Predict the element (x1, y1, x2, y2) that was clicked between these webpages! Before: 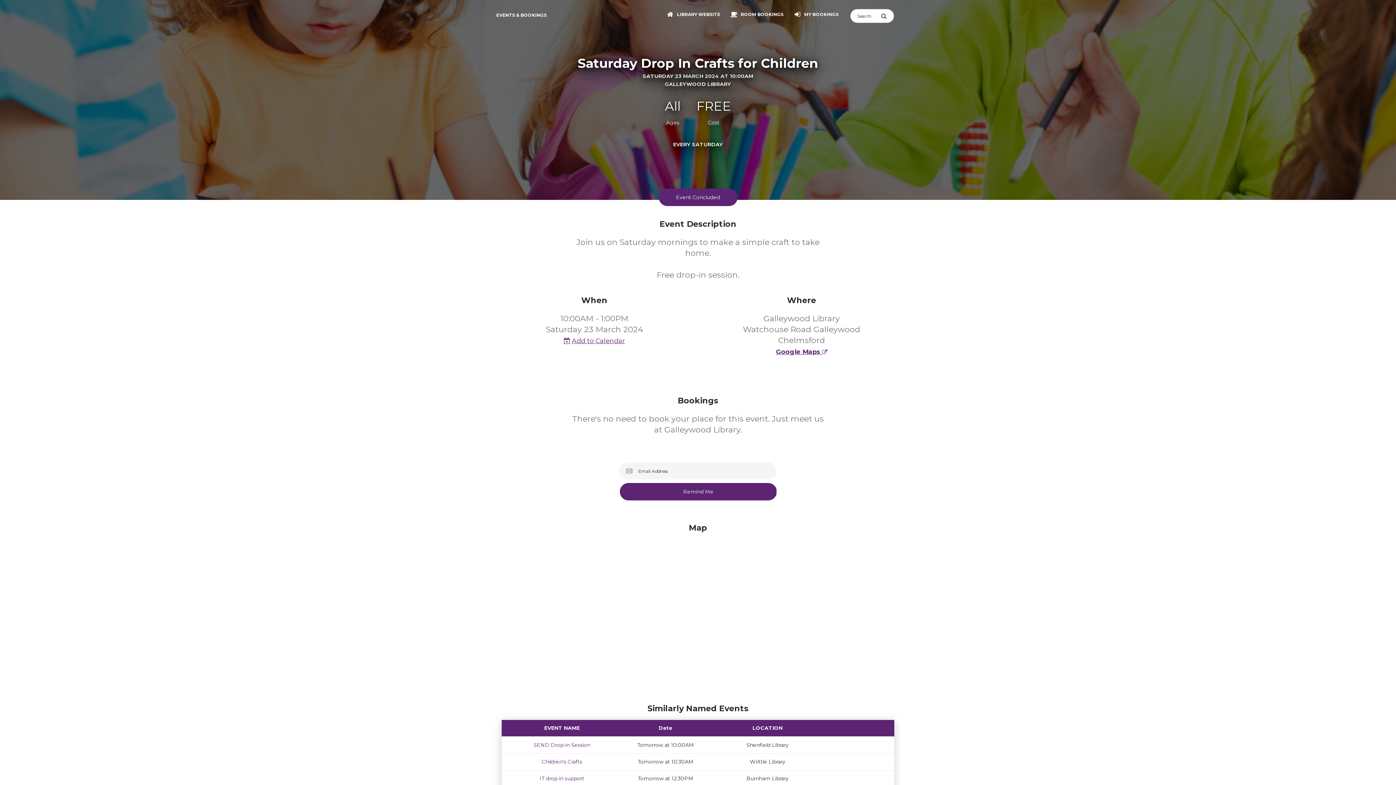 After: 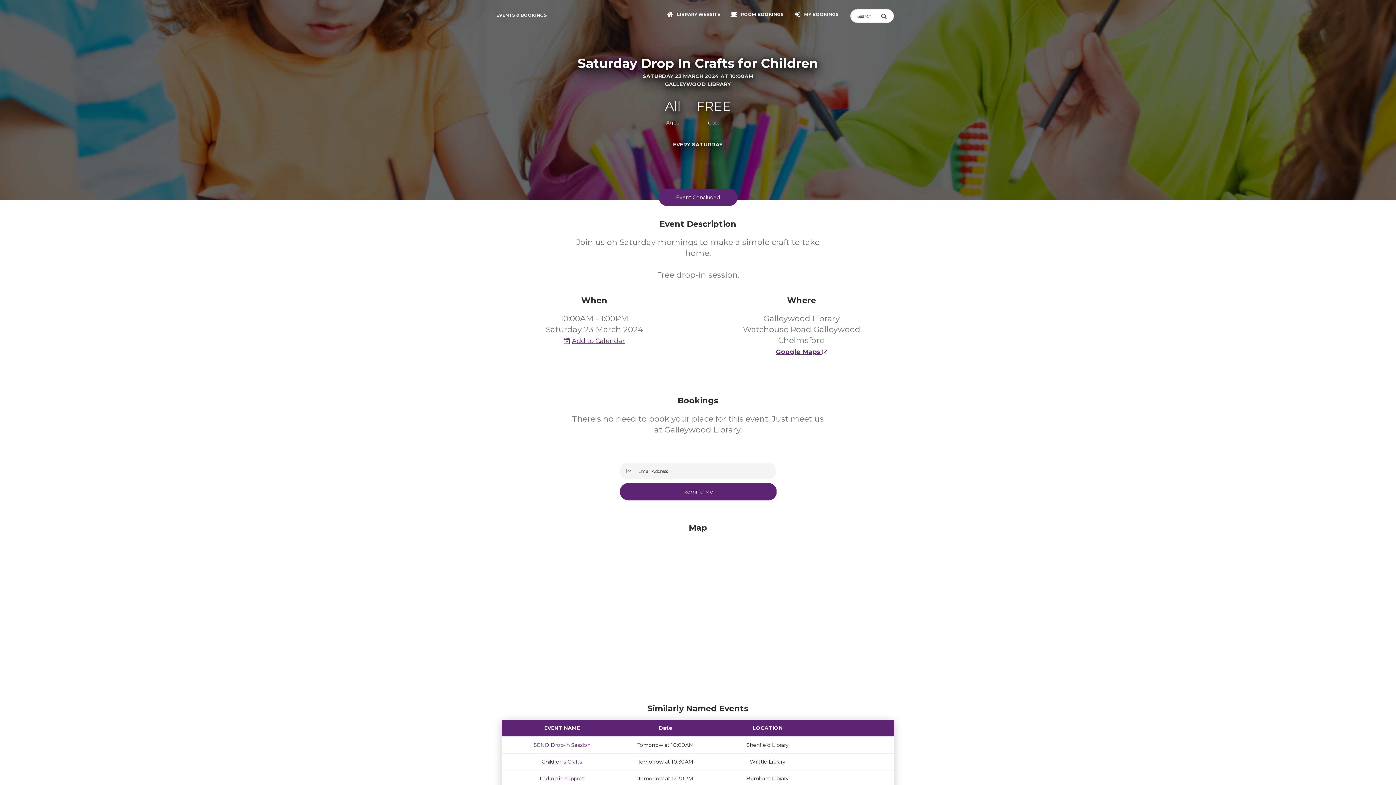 Action: label: Google Maps  bbox: (776, 348, 827, 355)